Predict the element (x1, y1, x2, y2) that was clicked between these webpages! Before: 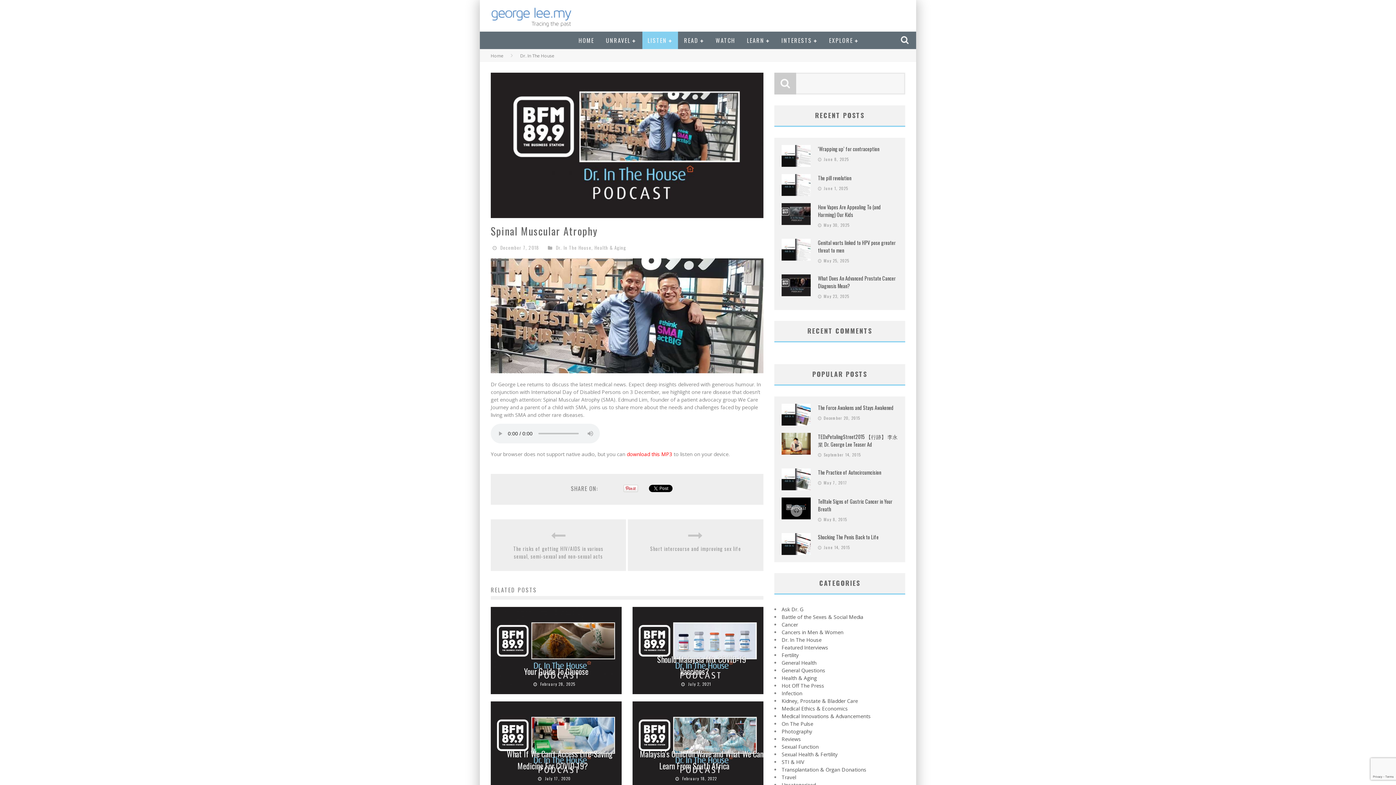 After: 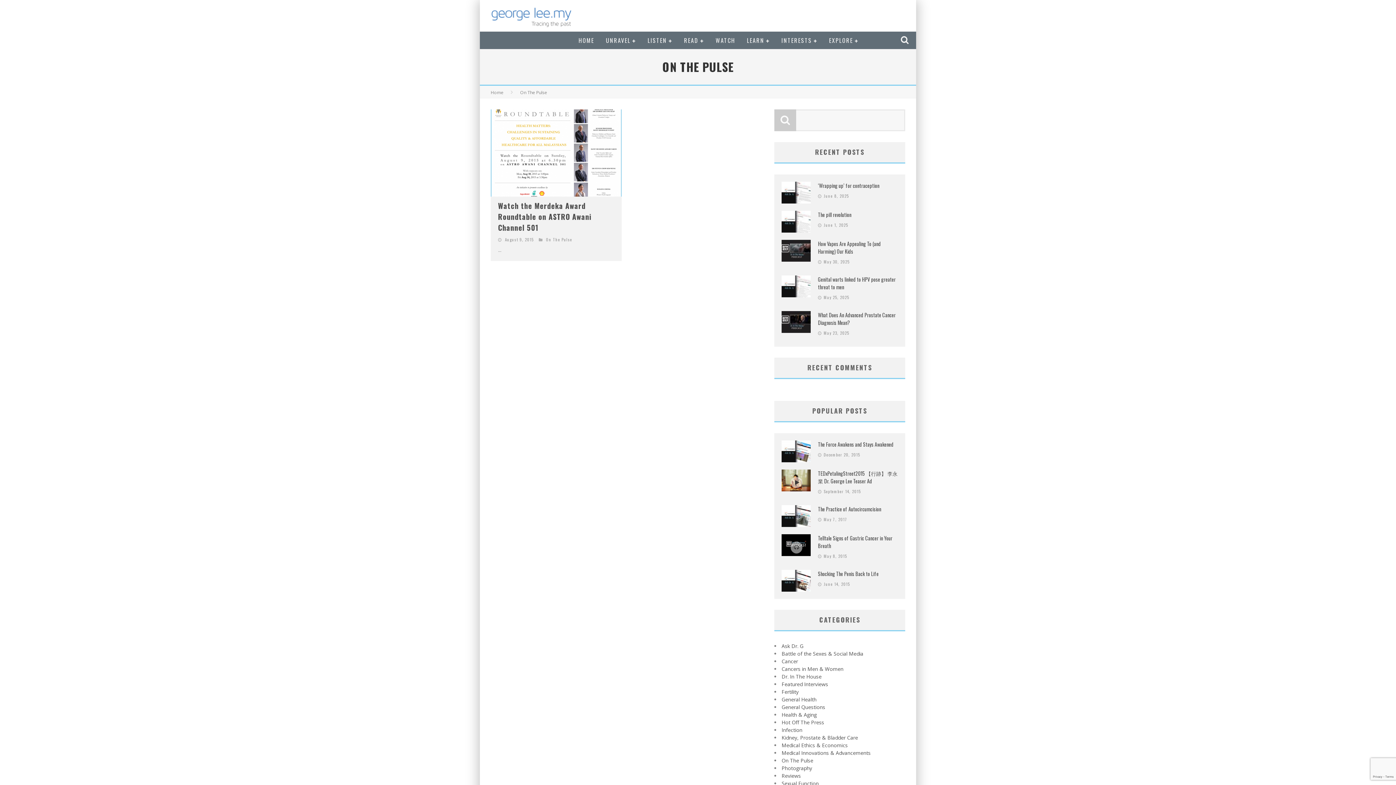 Action: bbox: (781, 720, 813, 727) label: On The Pulse